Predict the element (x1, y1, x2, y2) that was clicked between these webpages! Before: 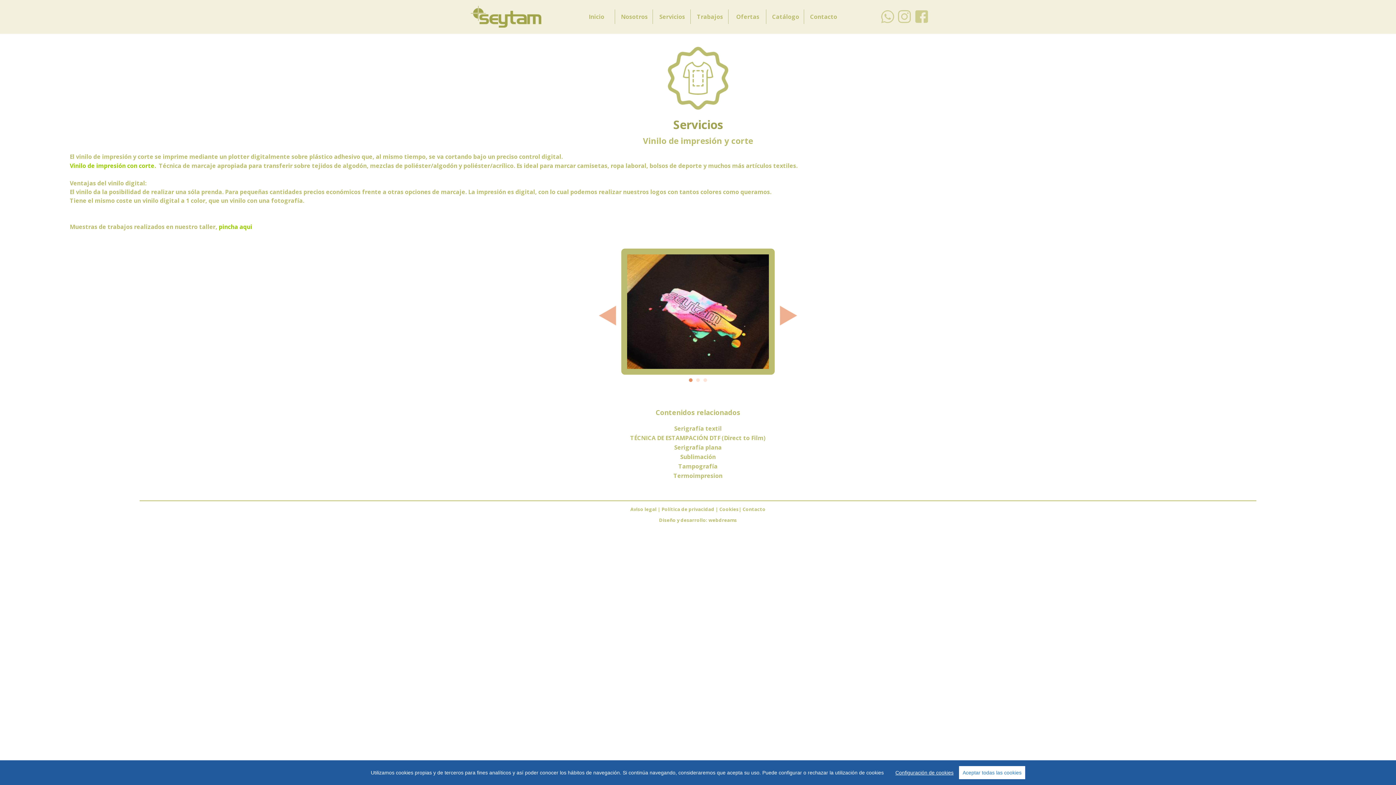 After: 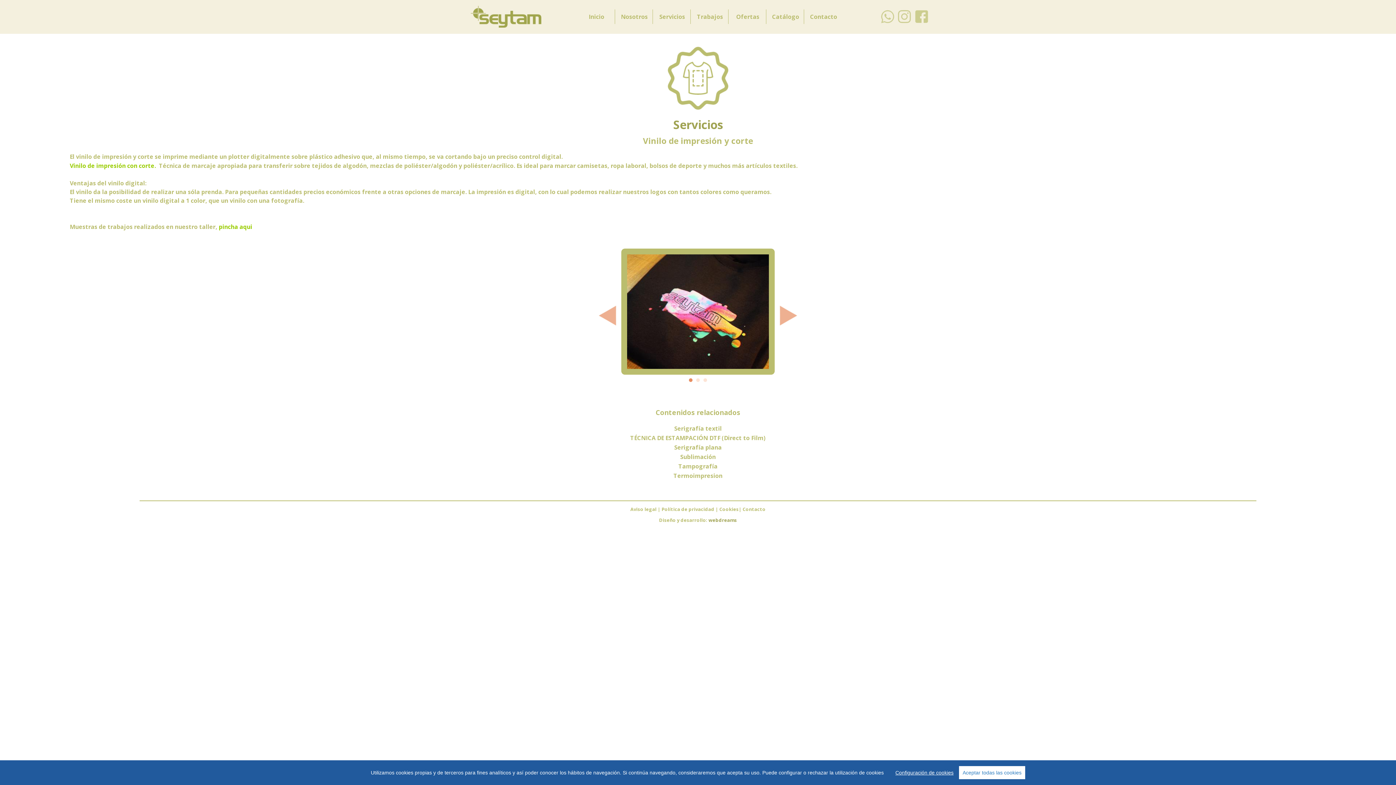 Action: label: webdreams bbox: (708, 517, 737, 523)